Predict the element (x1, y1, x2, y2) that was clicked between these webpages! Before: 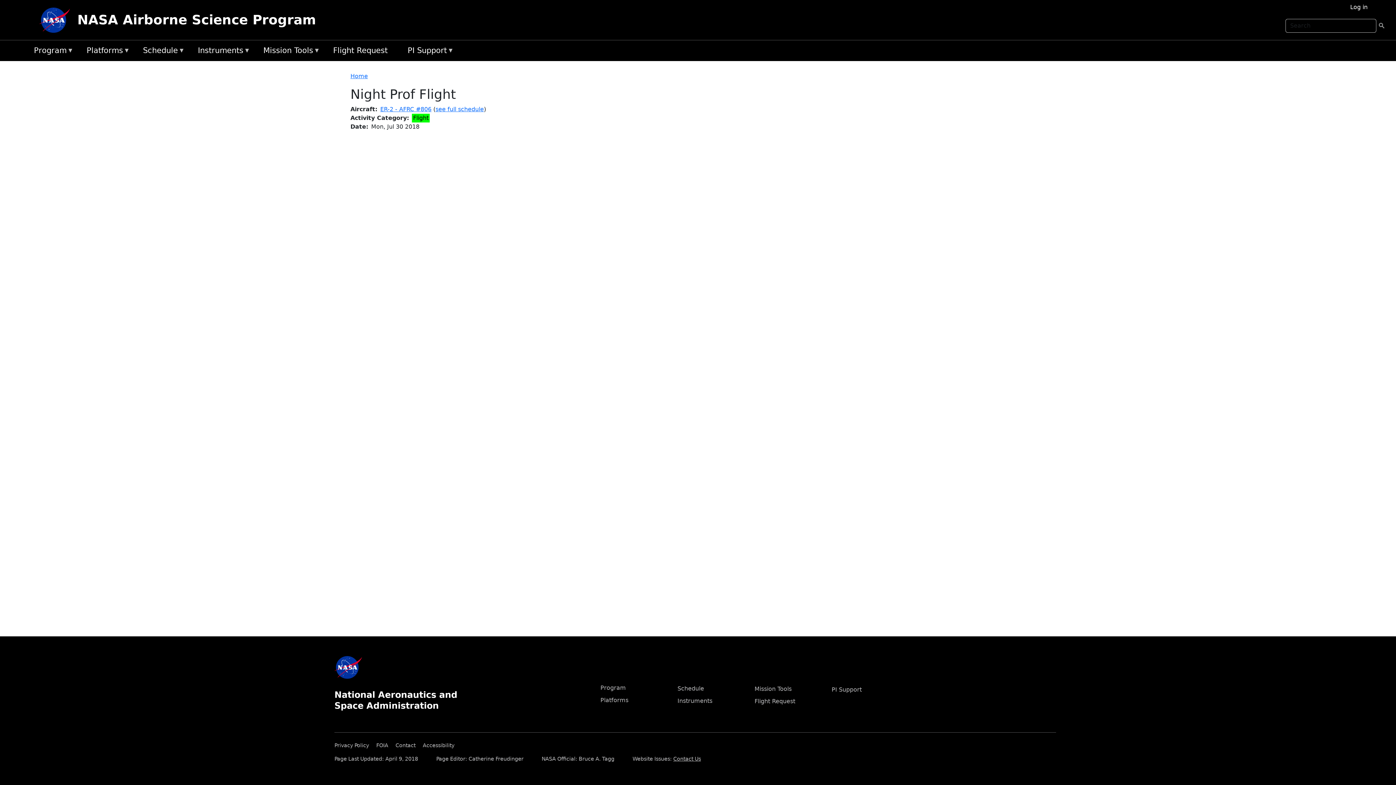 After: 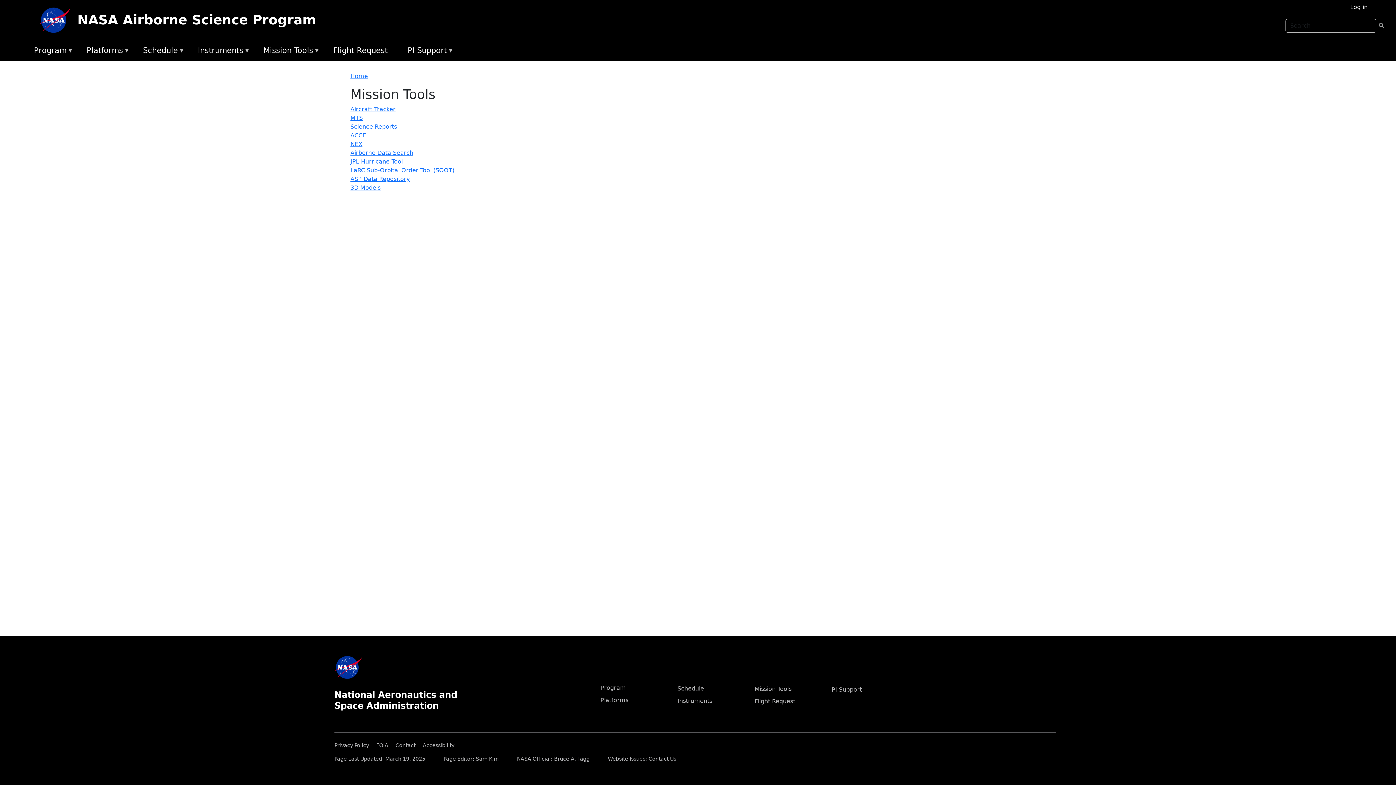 Action: label: Mission Tools bbox: (754, 685, 791, 692)